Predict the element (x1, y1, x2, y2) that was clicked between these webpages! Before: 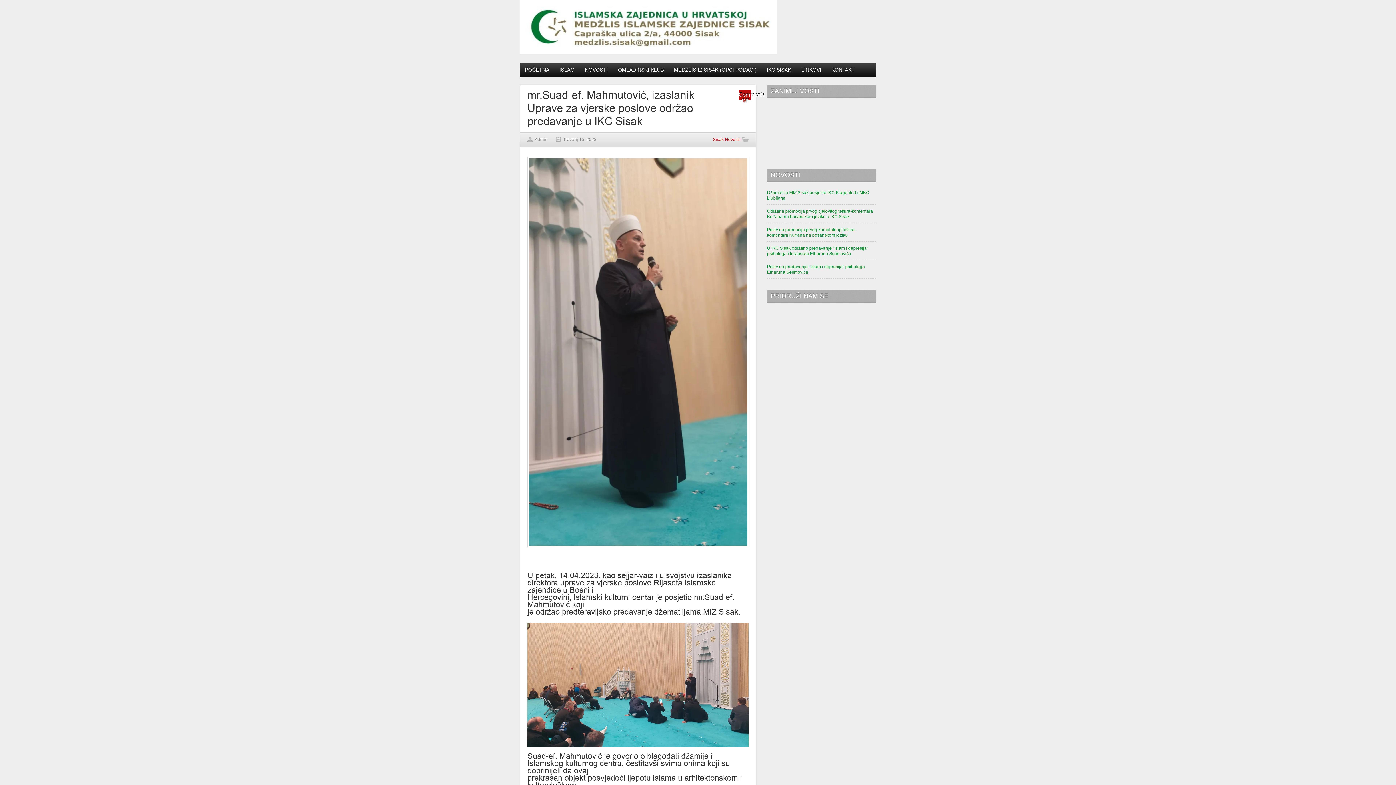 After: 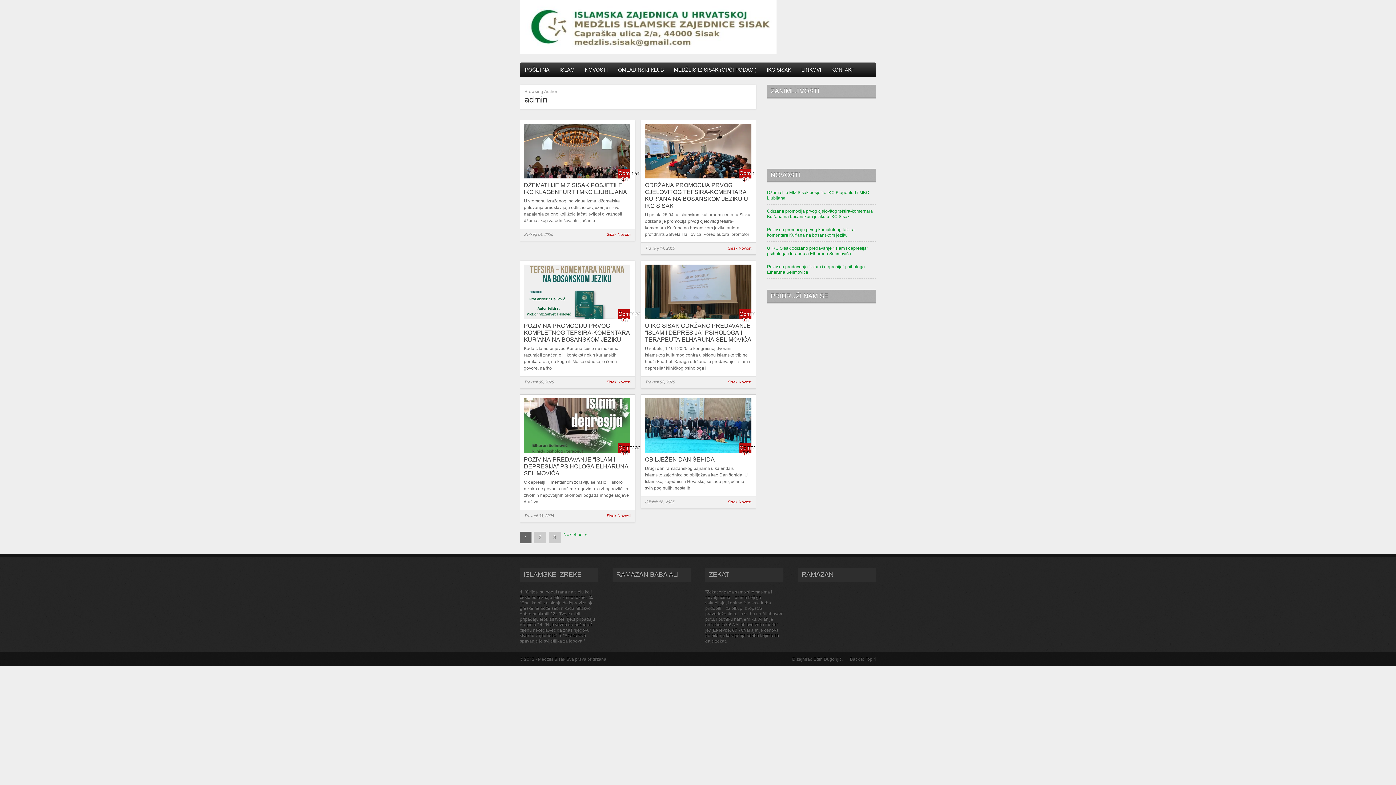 Action: label: Admin bbox: (534, 136, 547, 142)